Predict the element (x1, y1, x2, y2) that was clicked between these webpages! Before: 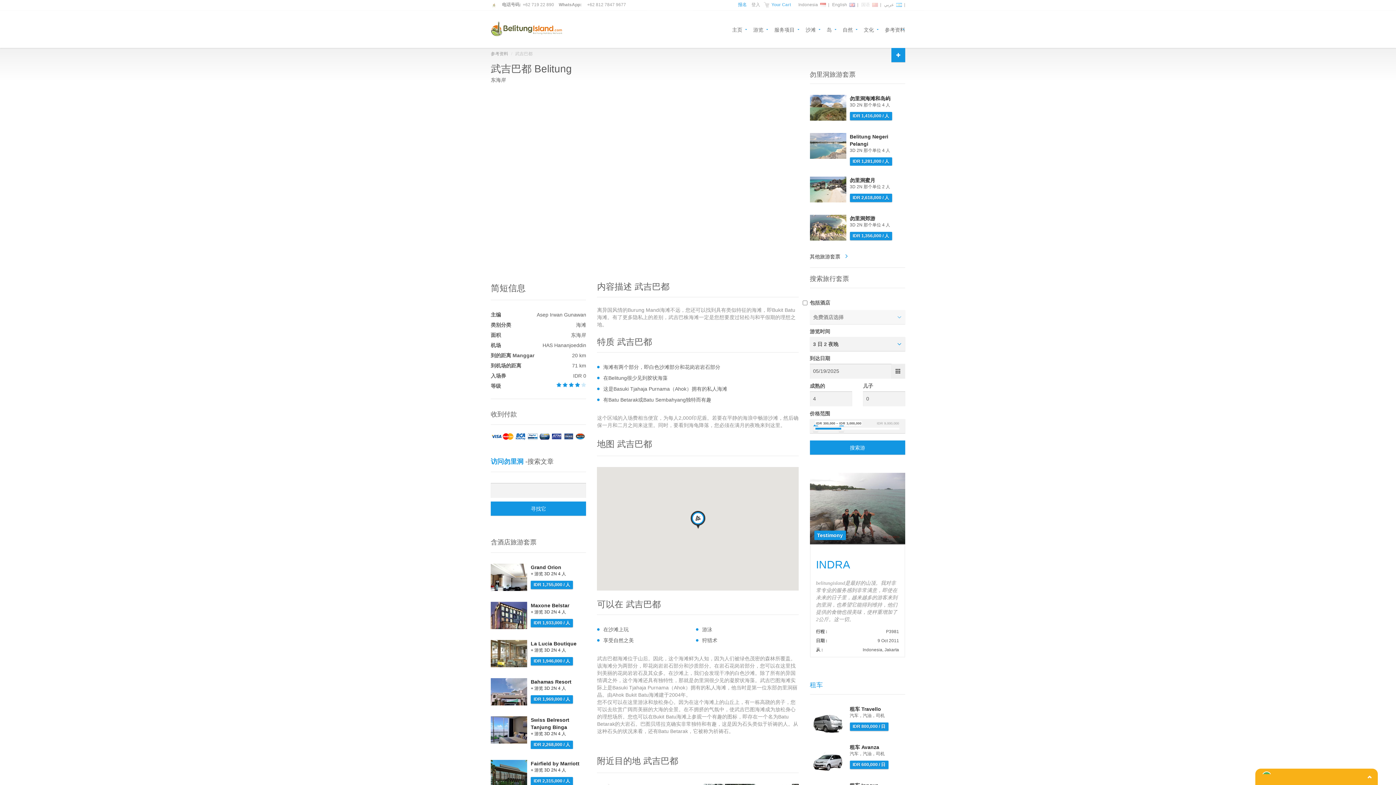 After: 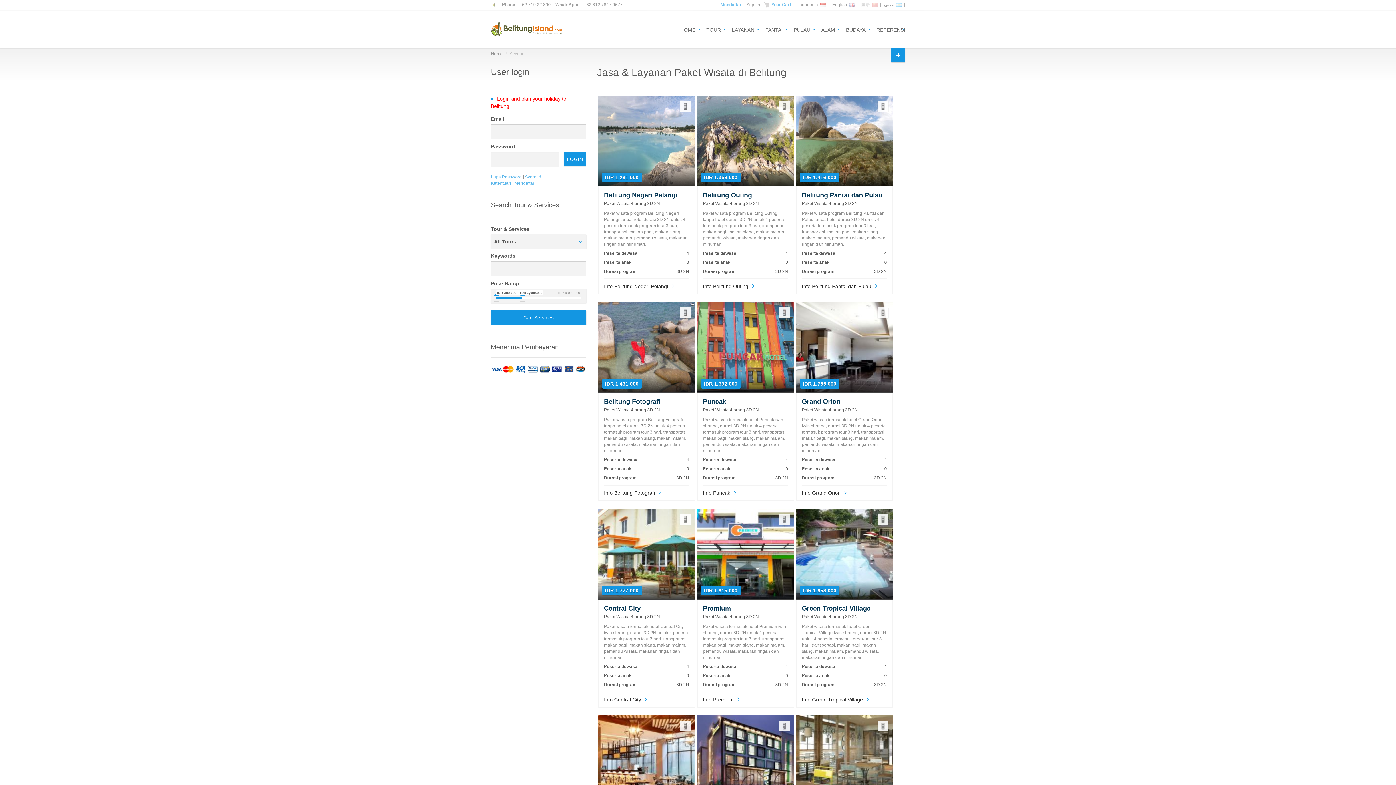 Action: bbox: (751, 2, 760, 7) label: 登入